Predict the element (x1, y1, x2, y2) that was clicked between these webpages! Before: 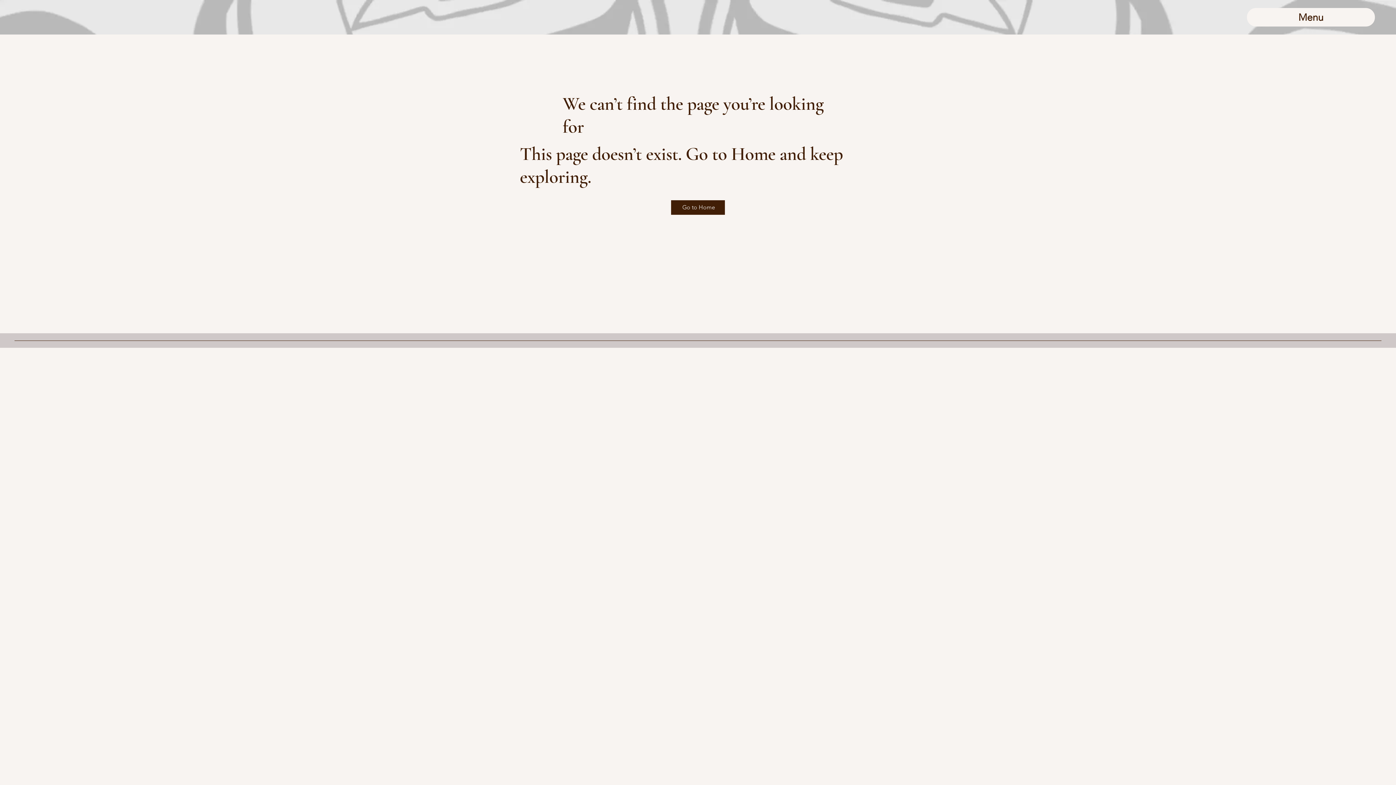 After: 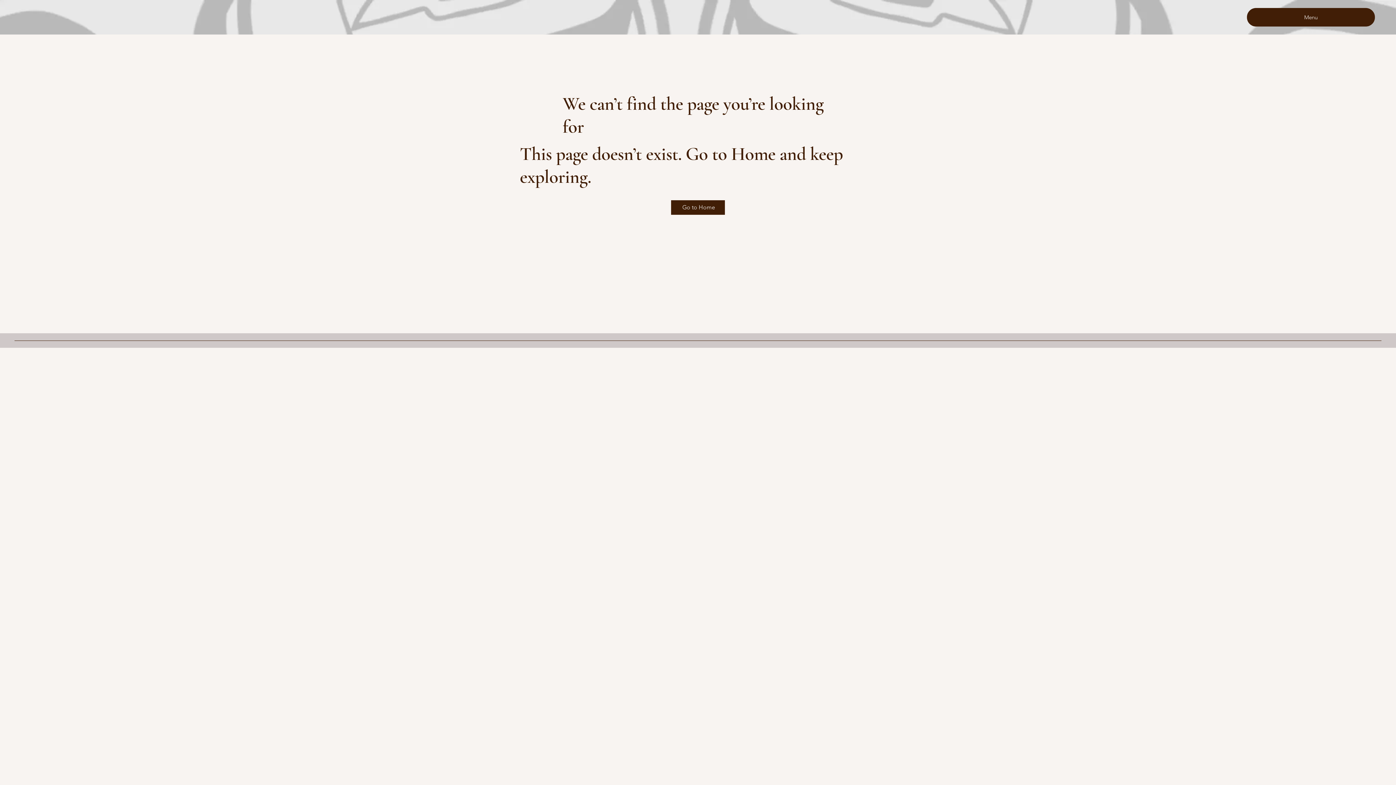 Action: bbox: (1247, 8, 1375, 26) label: Menu